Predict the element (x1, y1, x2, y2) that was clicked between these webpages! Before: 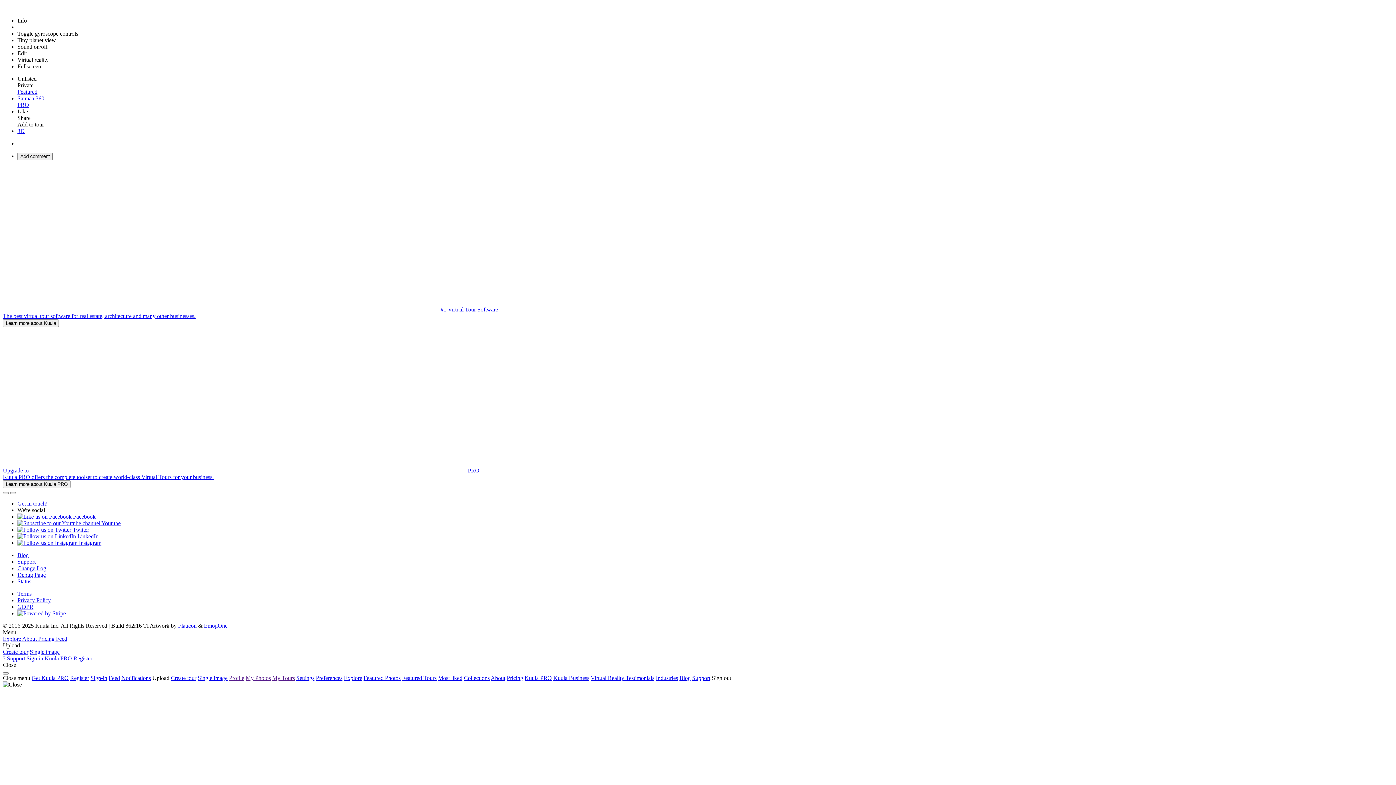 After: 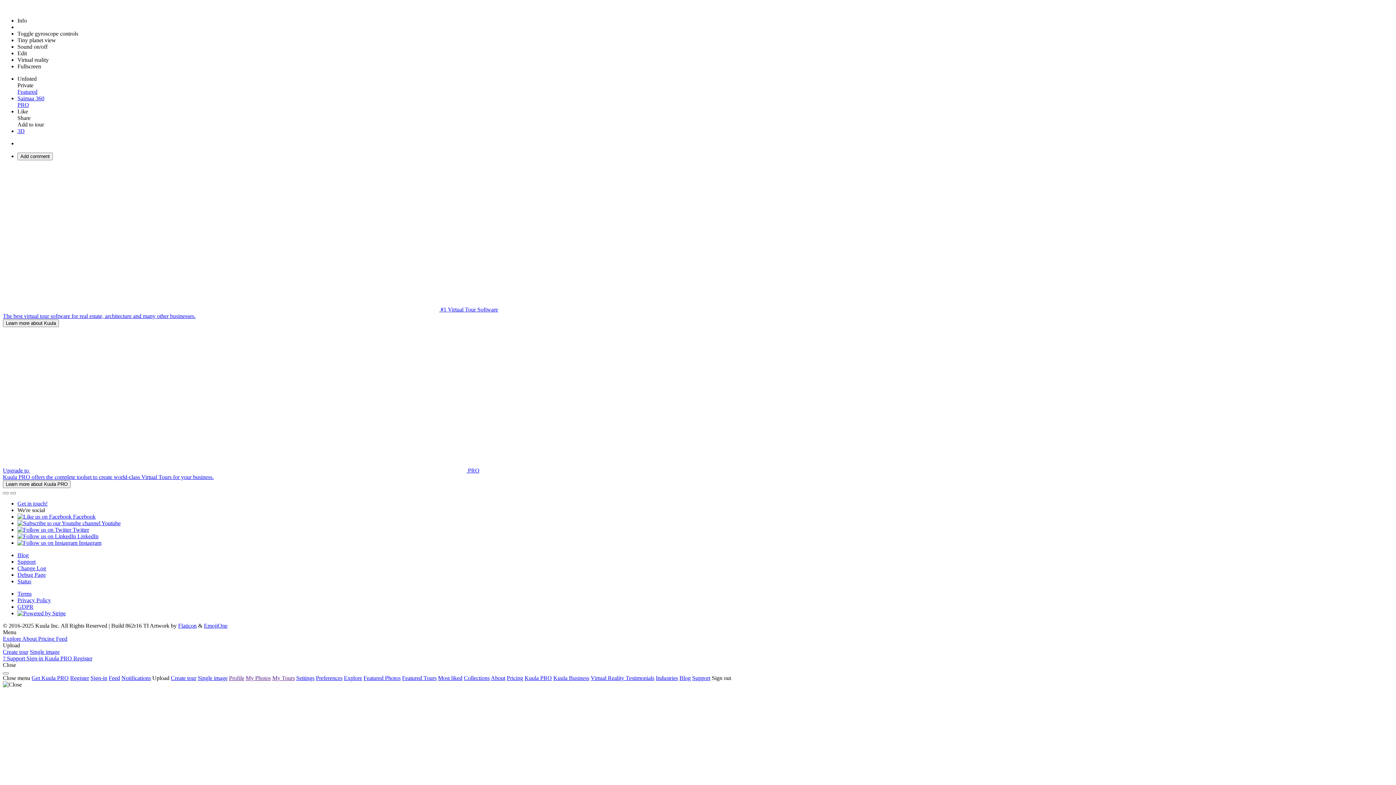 Action: label: Debug Page bbox: (17, 572, 45, 578)